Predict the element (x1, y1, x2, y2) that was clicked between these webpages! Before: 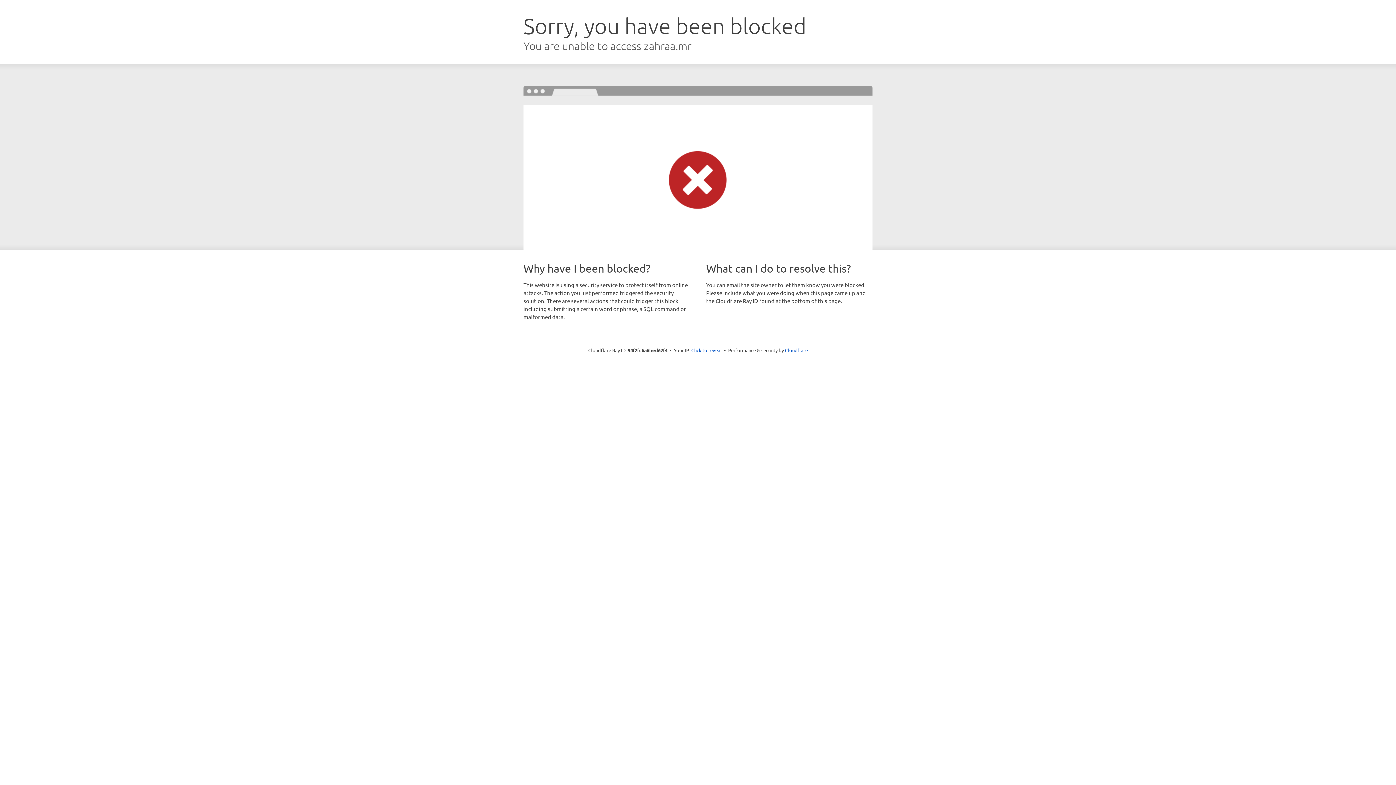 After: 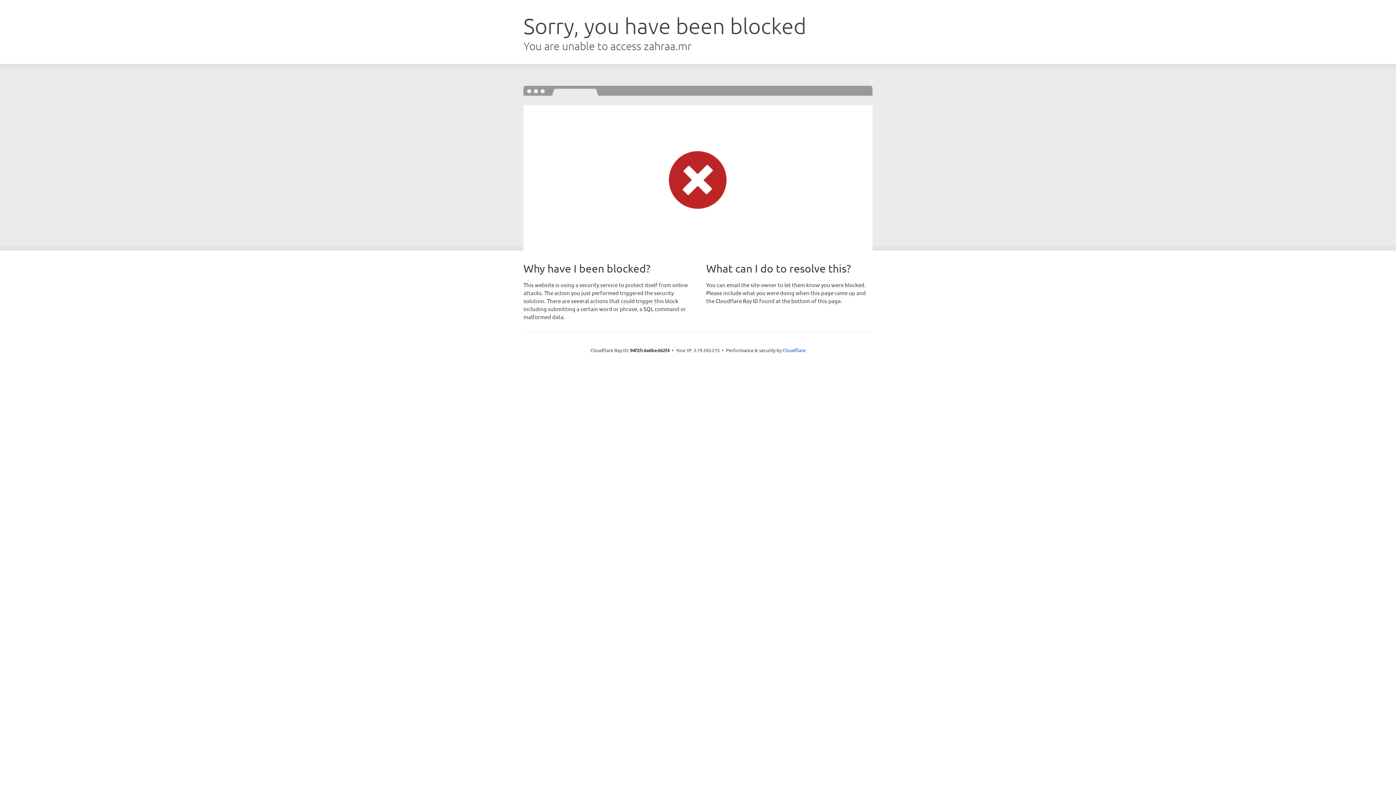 Action: label: Click to reveal bbox: (691, 346, 722, 353)